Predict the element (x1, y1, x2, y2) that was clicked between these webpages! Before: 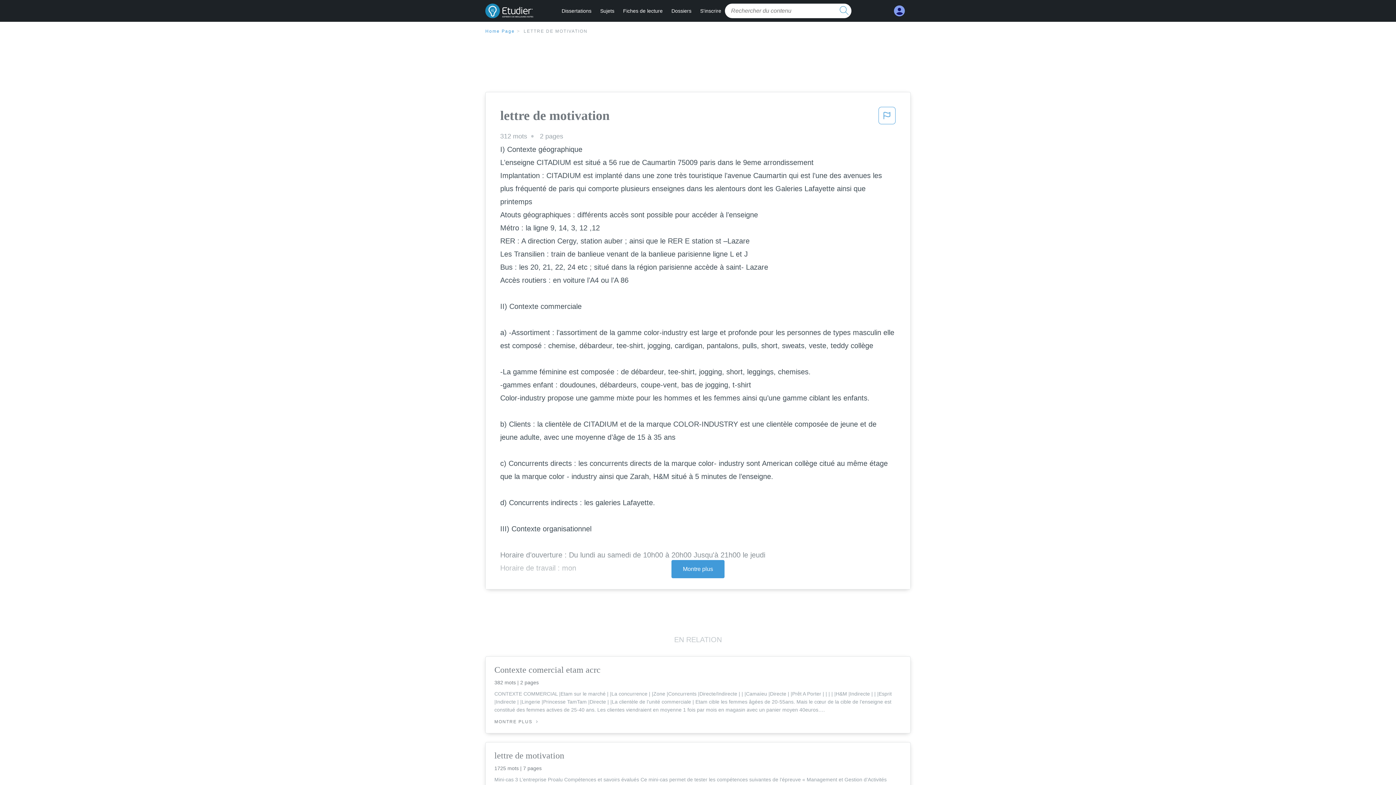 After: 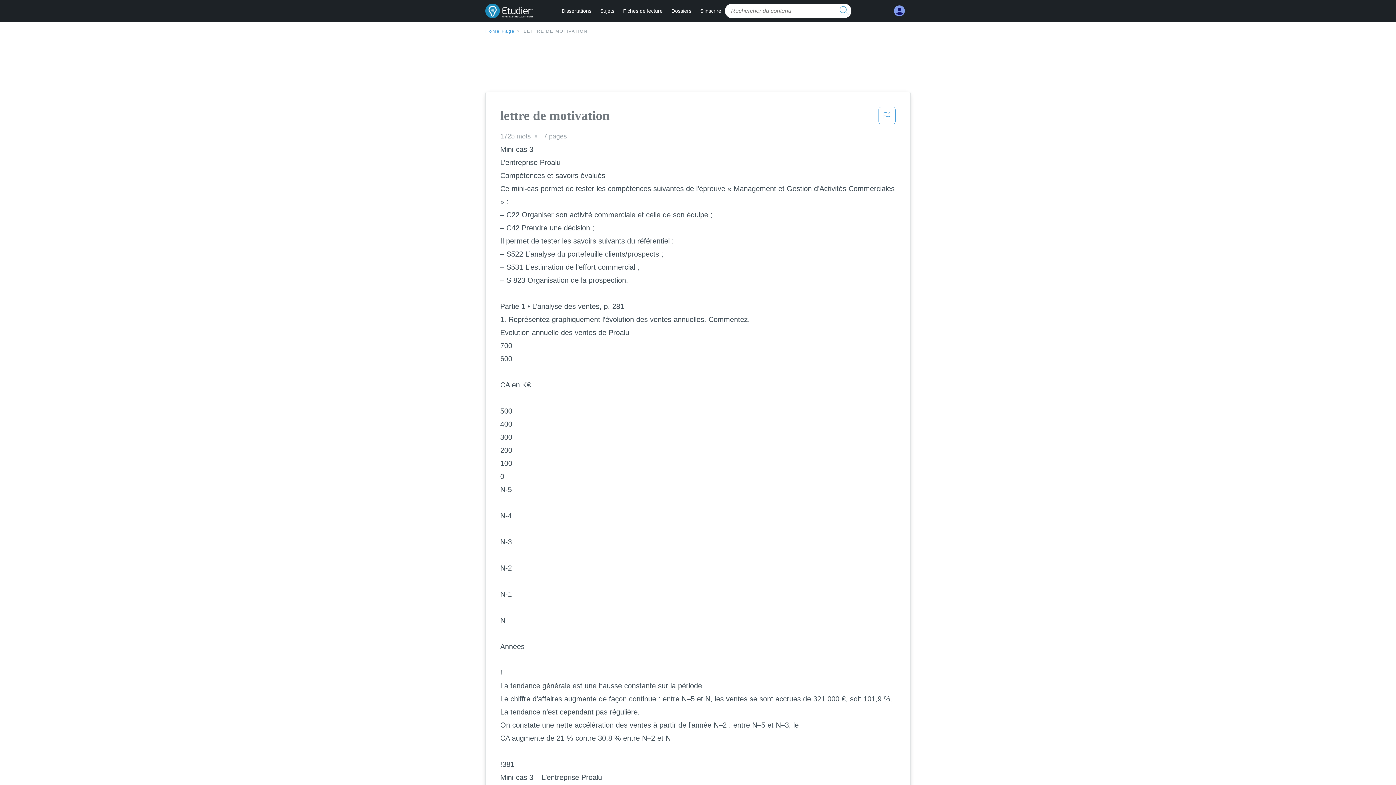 Action: label: lettre de motivation bbox: (494, 750, 901, 761)